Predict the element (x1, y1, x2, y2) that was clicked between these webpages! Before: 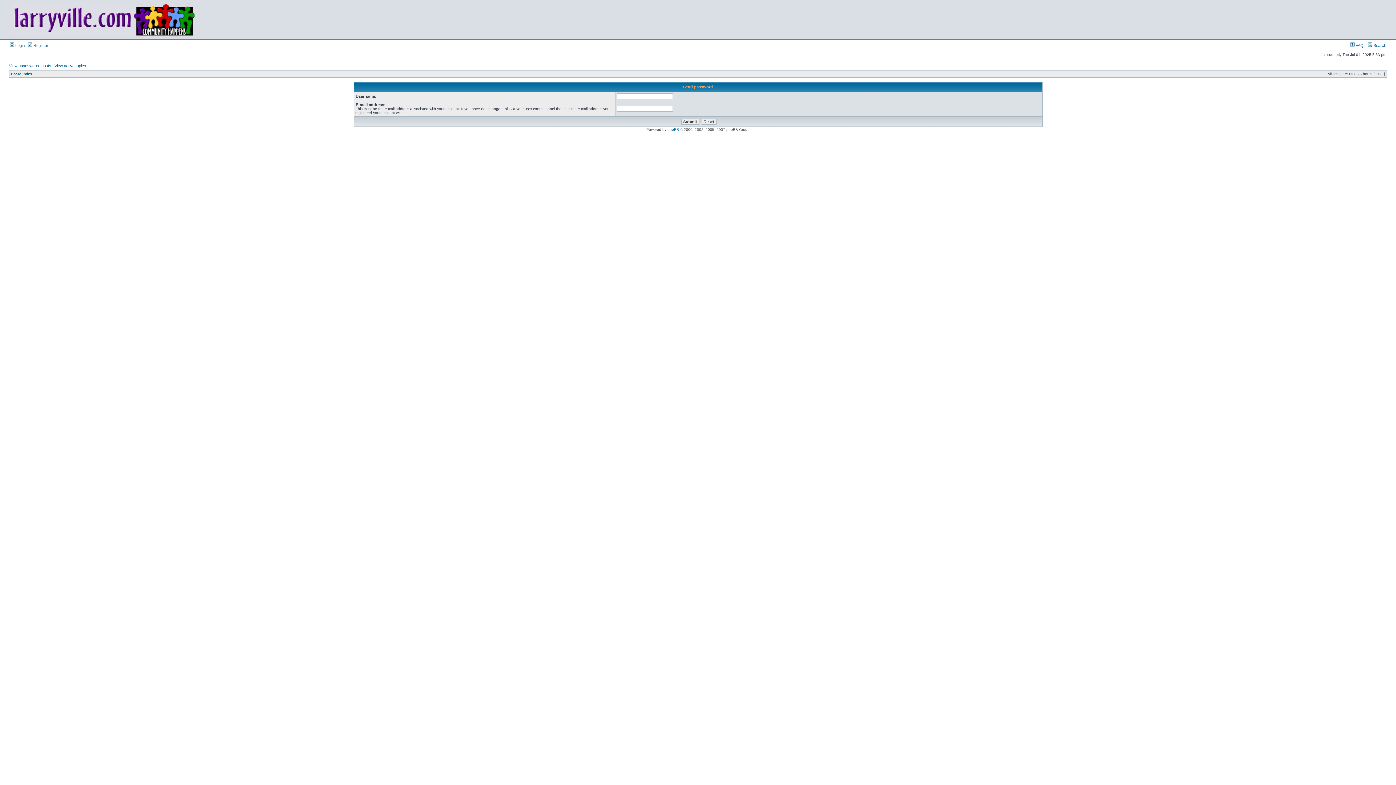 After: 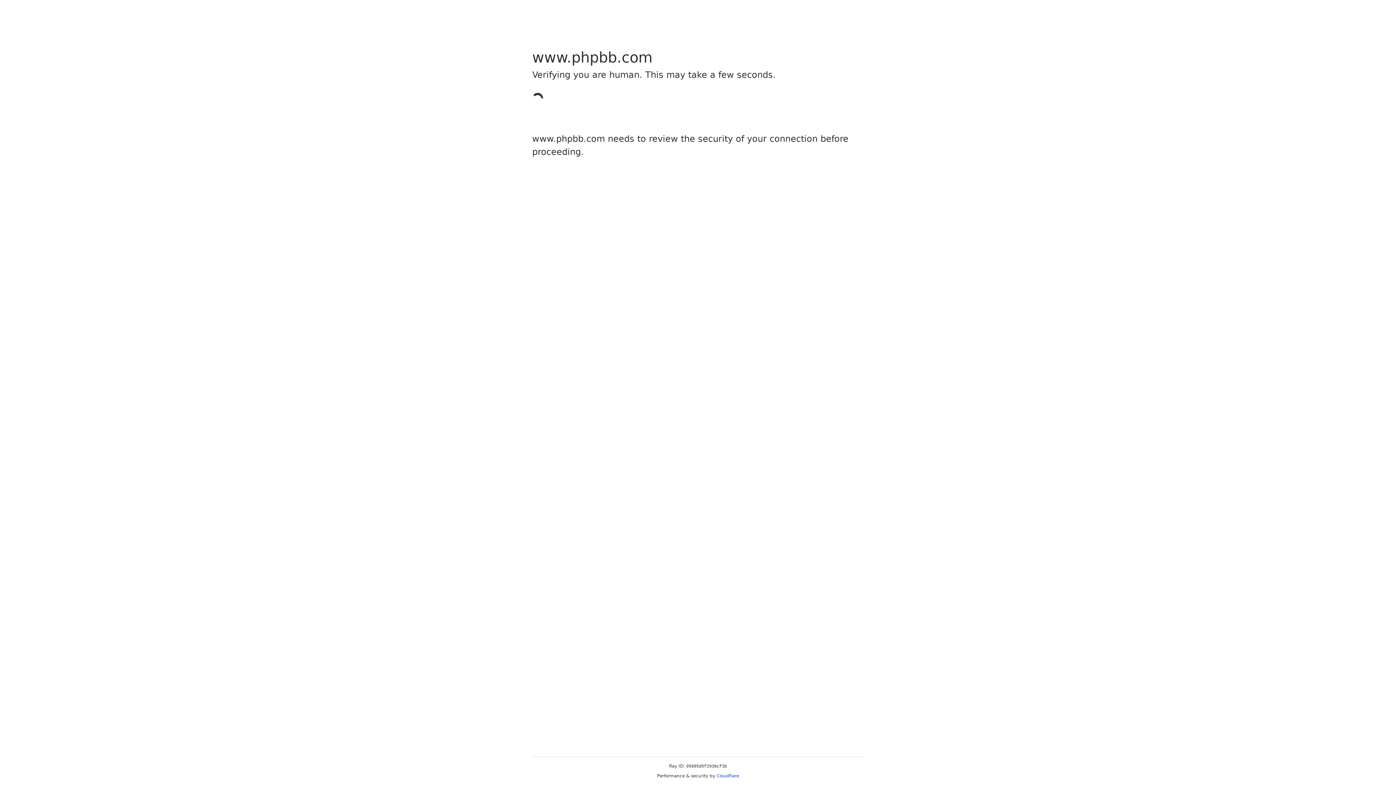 Action: label: phpBB bbox: (667, 127, 679, 131)